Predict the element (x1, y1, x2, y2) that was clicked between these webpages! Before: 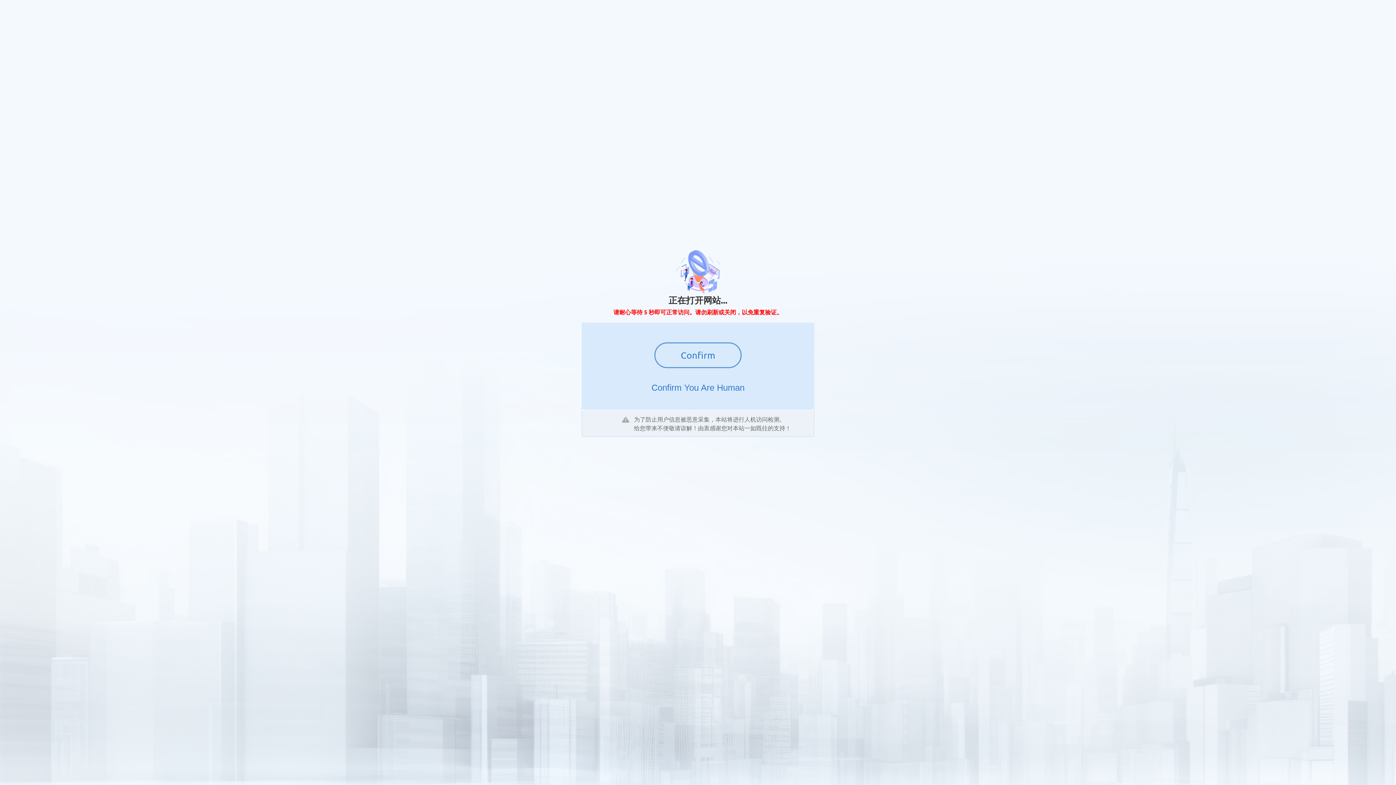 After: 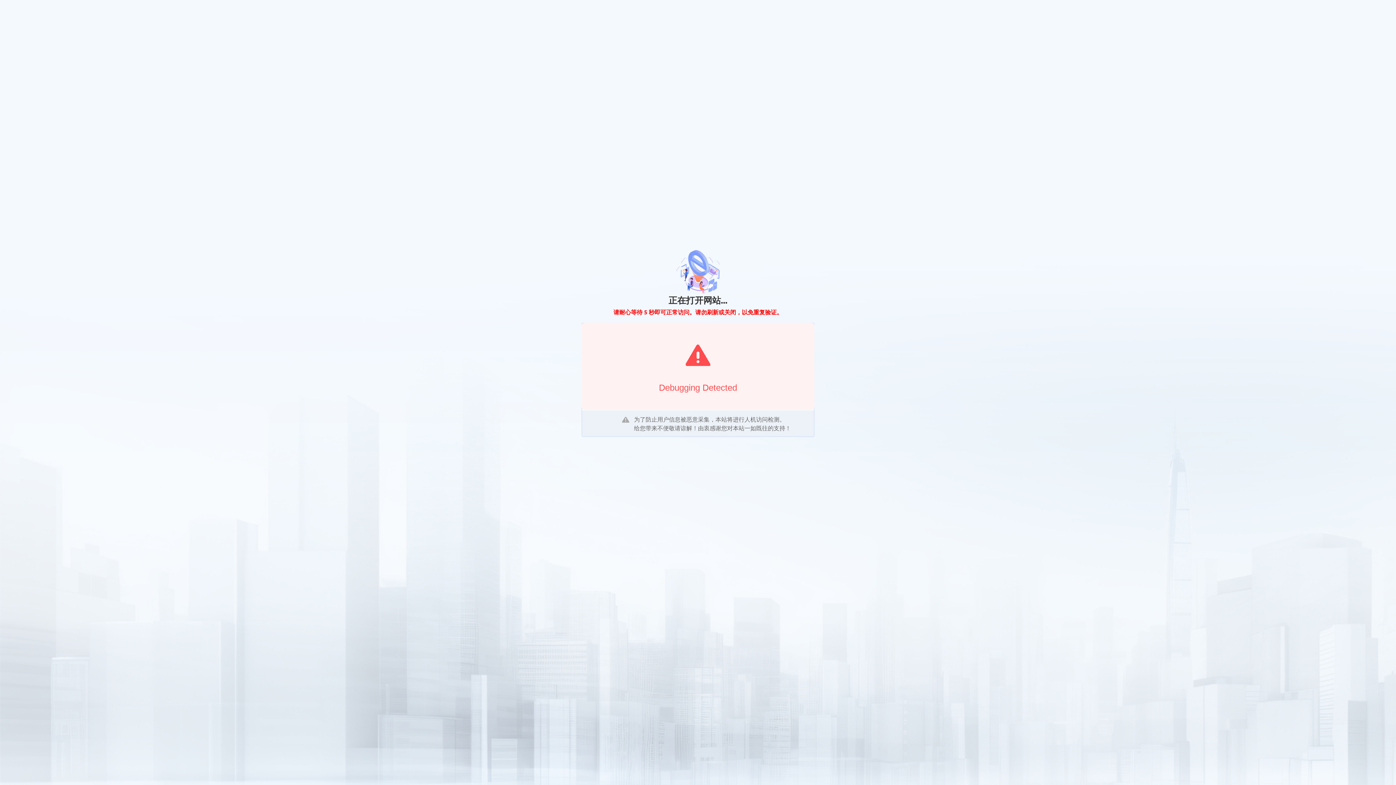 Action: bbox: (654, 342, 741, 368) label: Confirm